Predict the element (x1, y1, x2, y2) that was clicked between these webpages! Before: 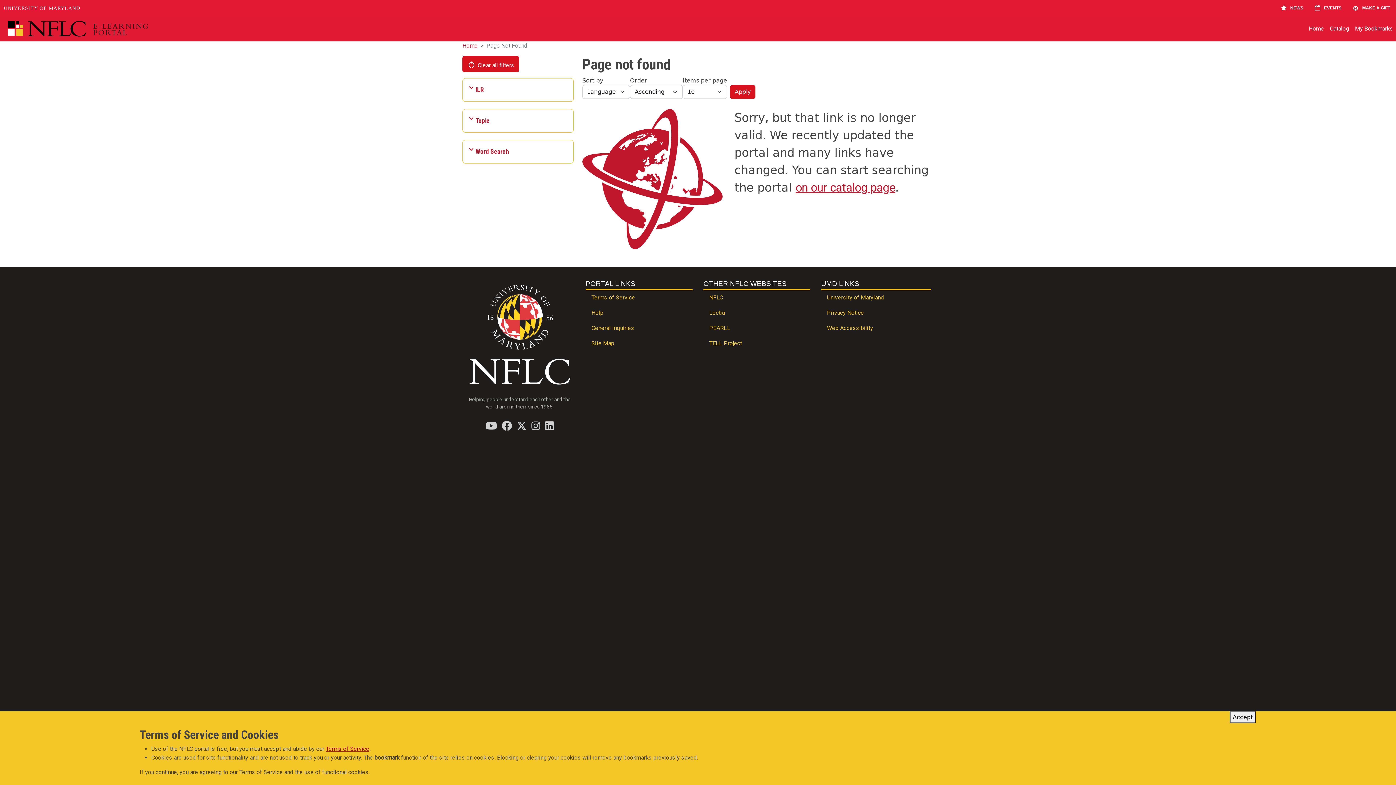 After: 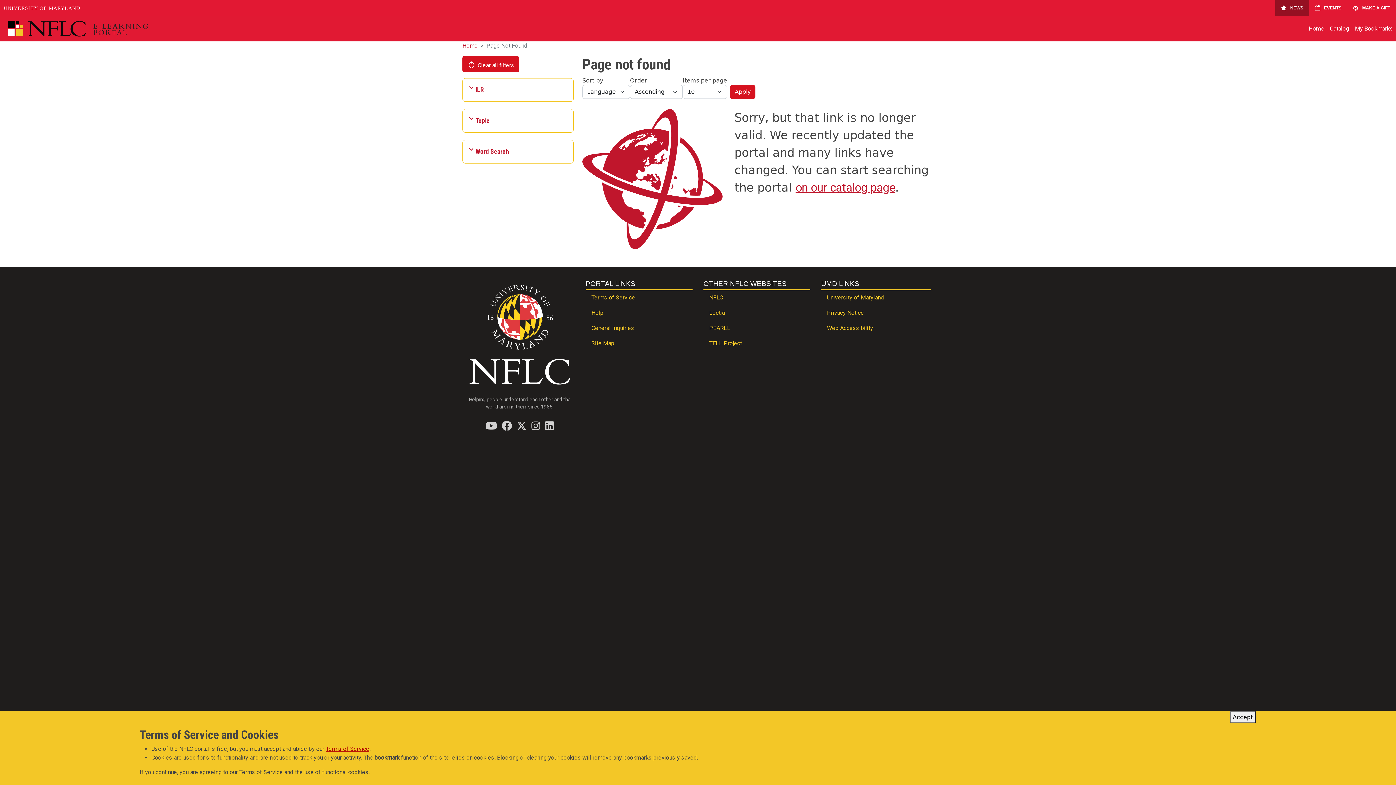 Action: label: NEWS bbox: (1275, 0, 1309, 16)